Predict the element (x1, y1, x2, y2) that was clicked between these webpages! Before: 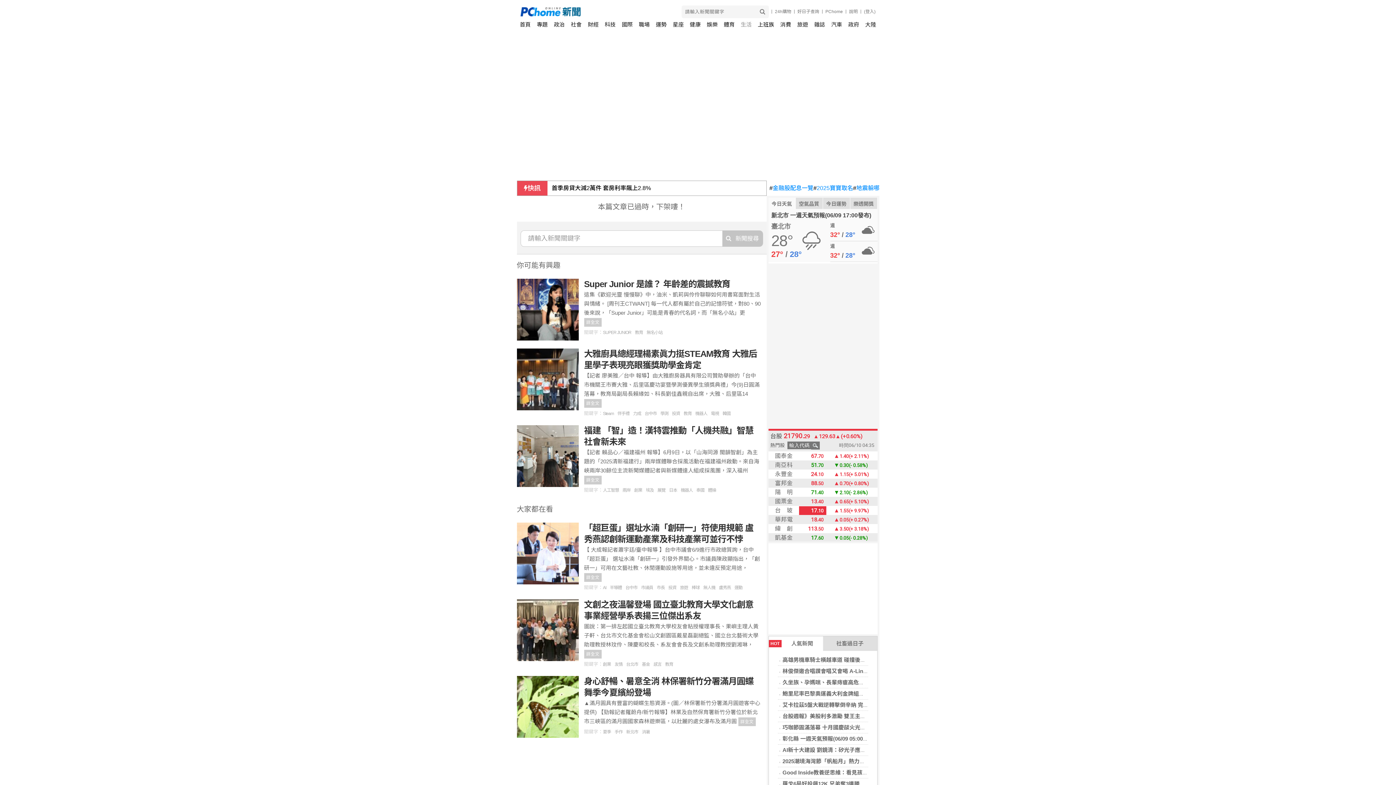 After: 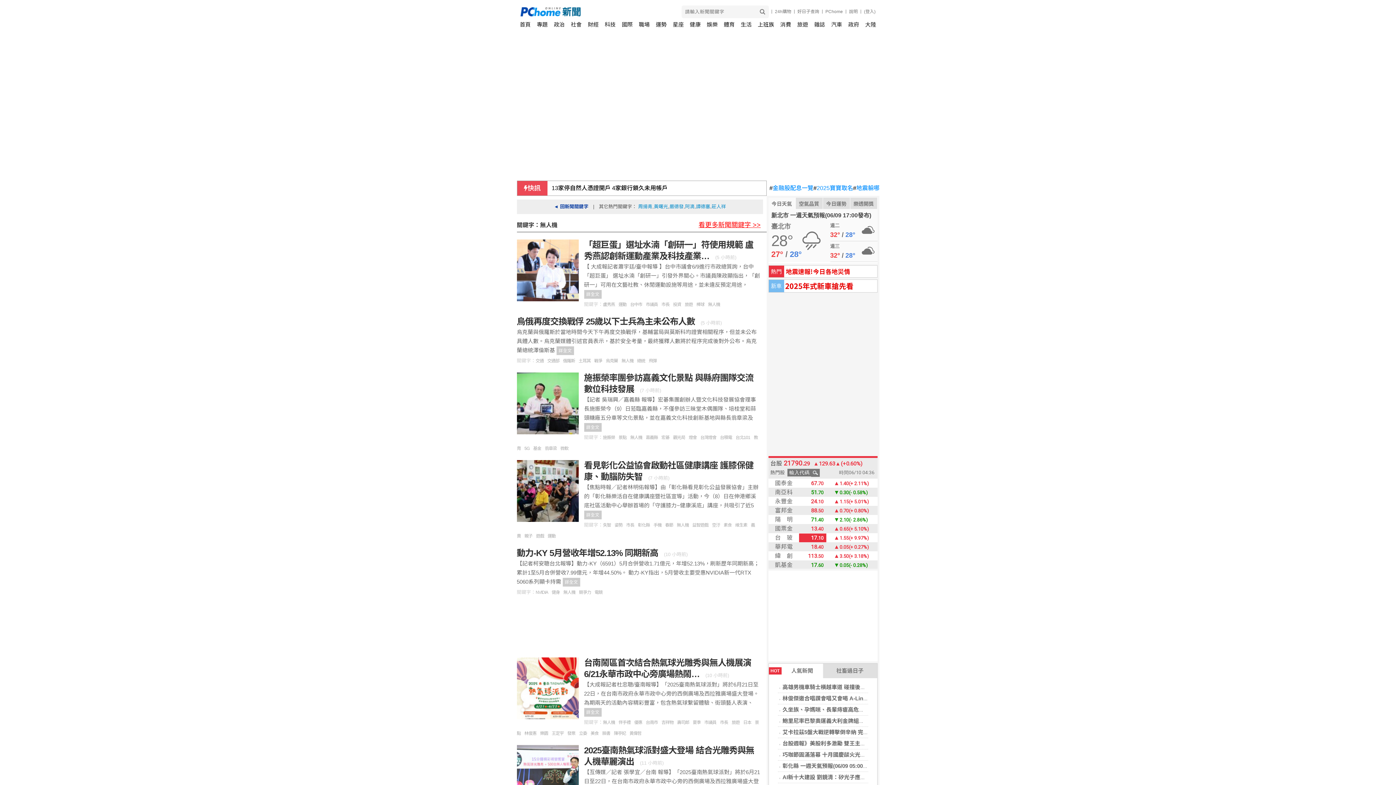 Action: label: 無人機 bbox: (703, 585, 719, 590)